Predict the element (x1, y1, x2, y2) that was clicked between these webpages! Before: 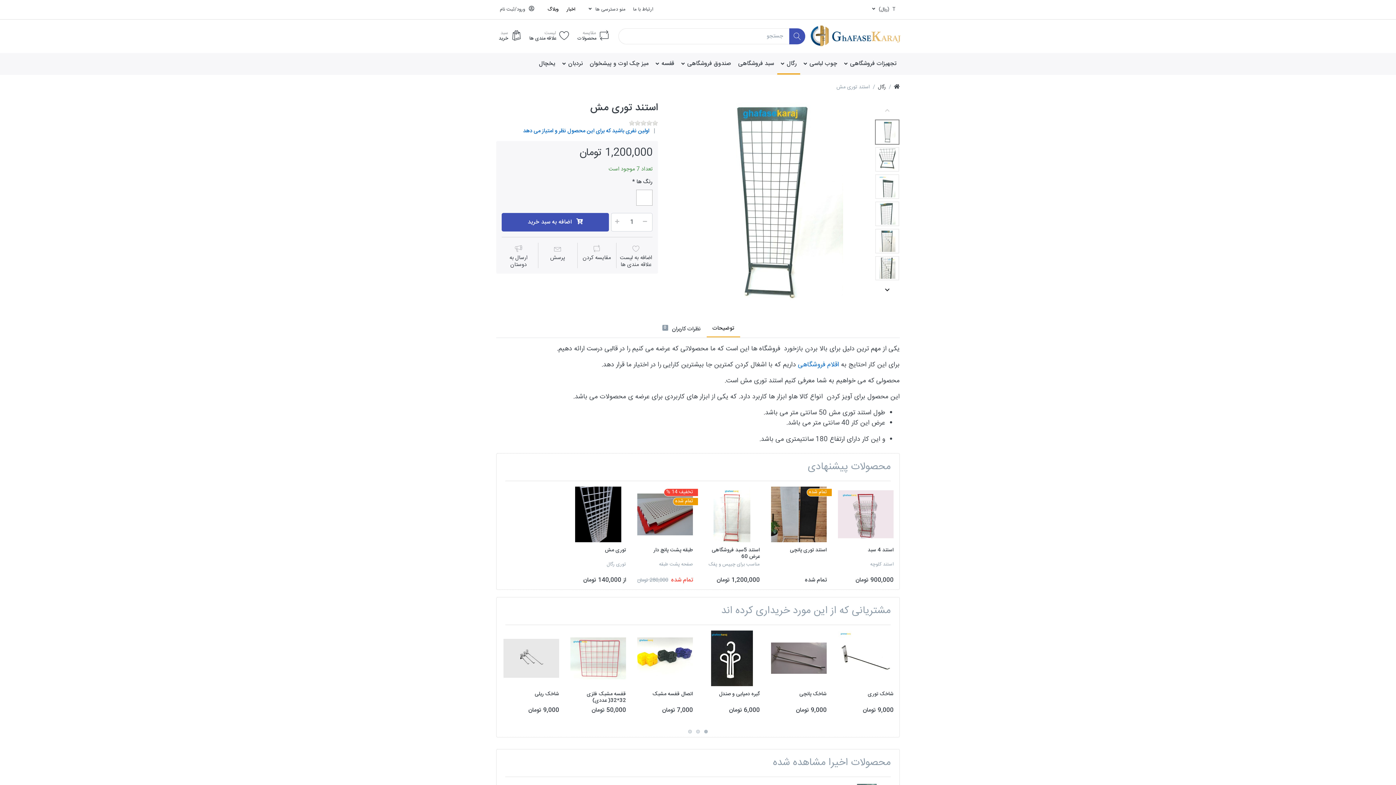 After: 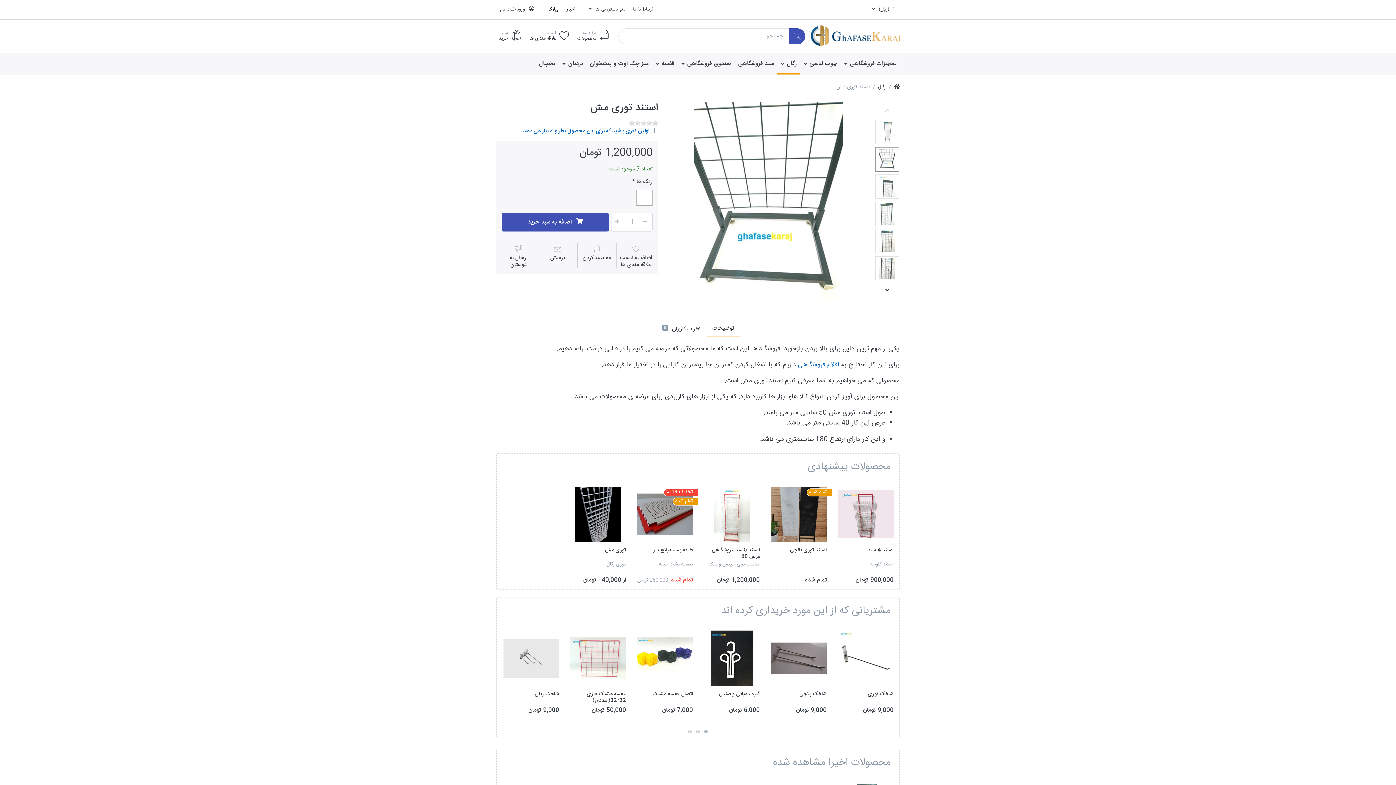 Action: bbox: (875, 147, 899, 171)